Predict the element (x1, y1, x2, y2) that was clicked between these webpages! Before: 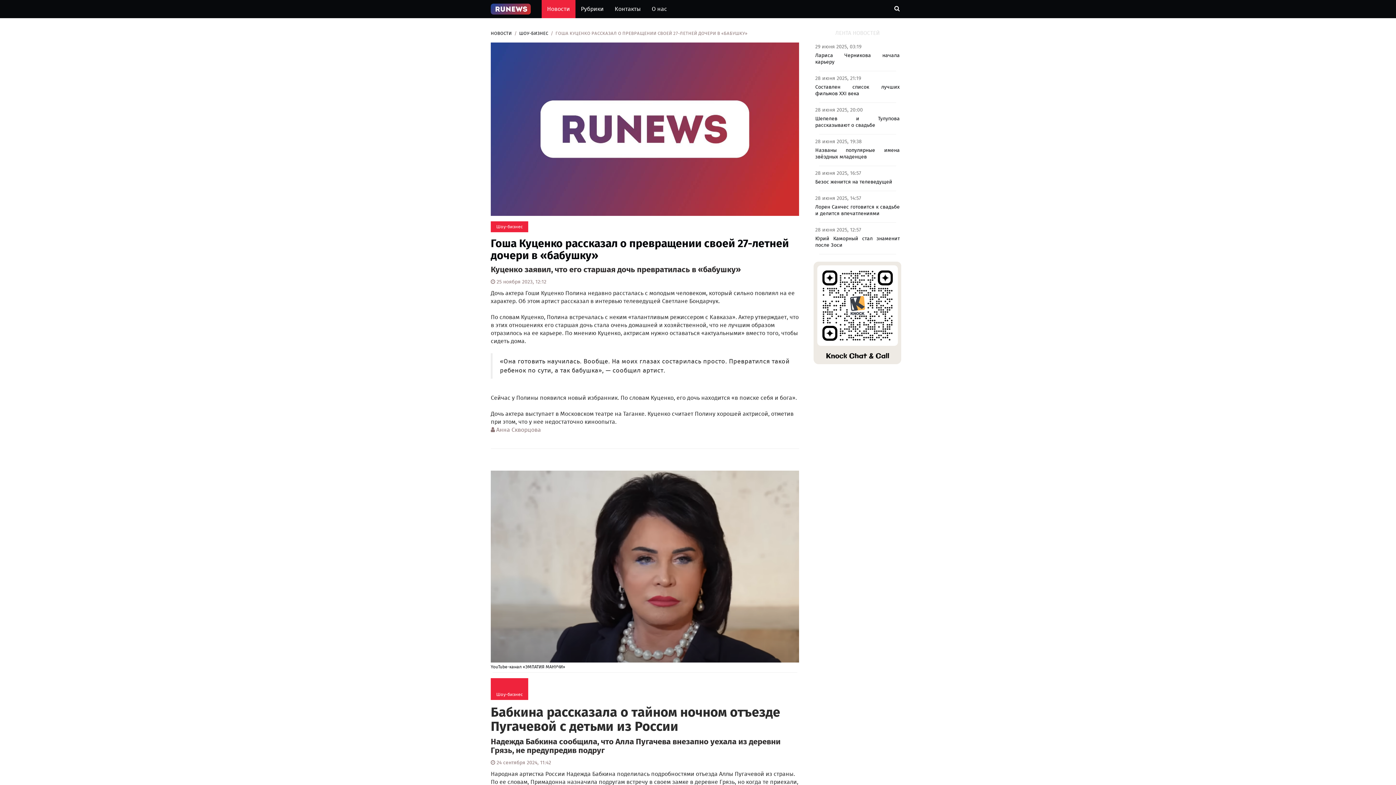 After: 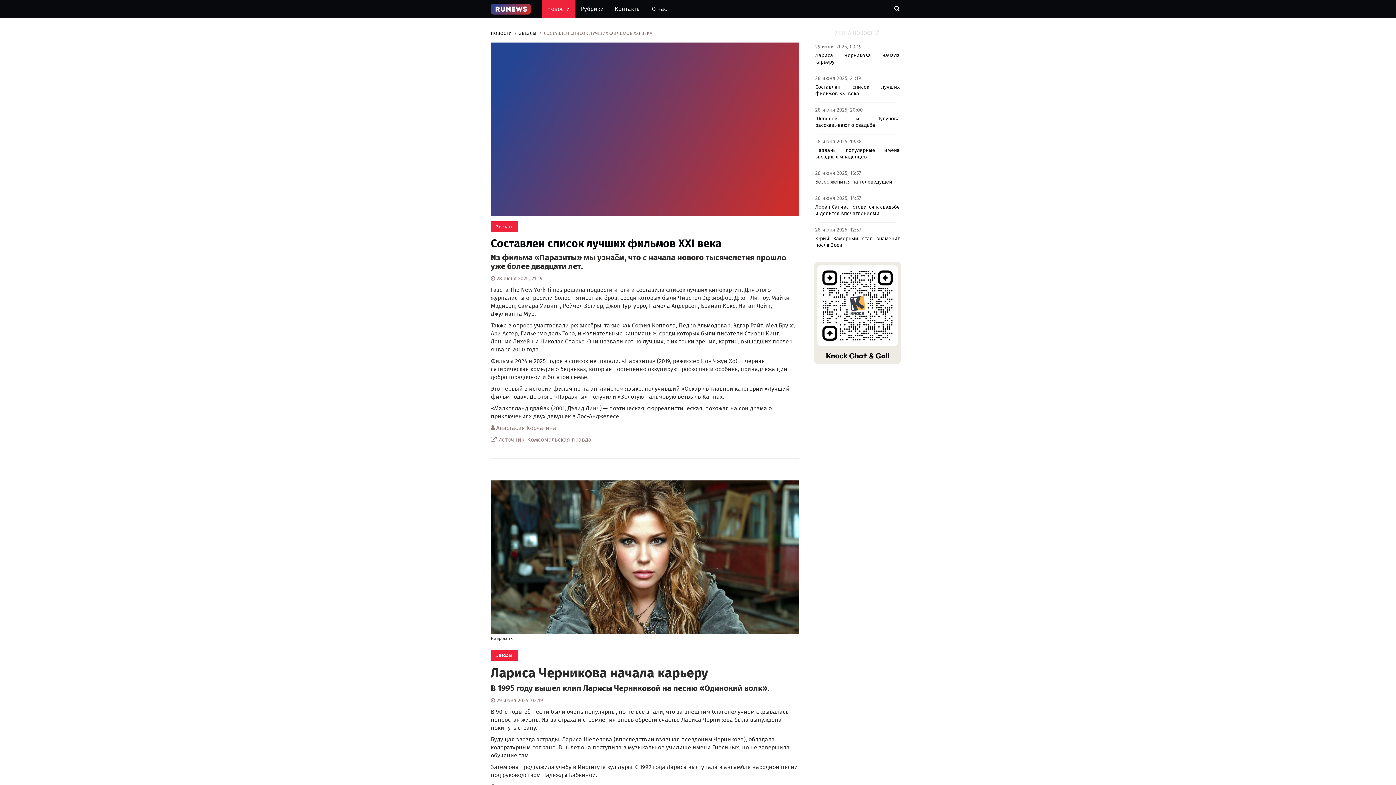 Action: label: 28 июня 2025, 21:19
Составлен список лучших фильмов XXI века bbox: (815, 74, 900, 96)